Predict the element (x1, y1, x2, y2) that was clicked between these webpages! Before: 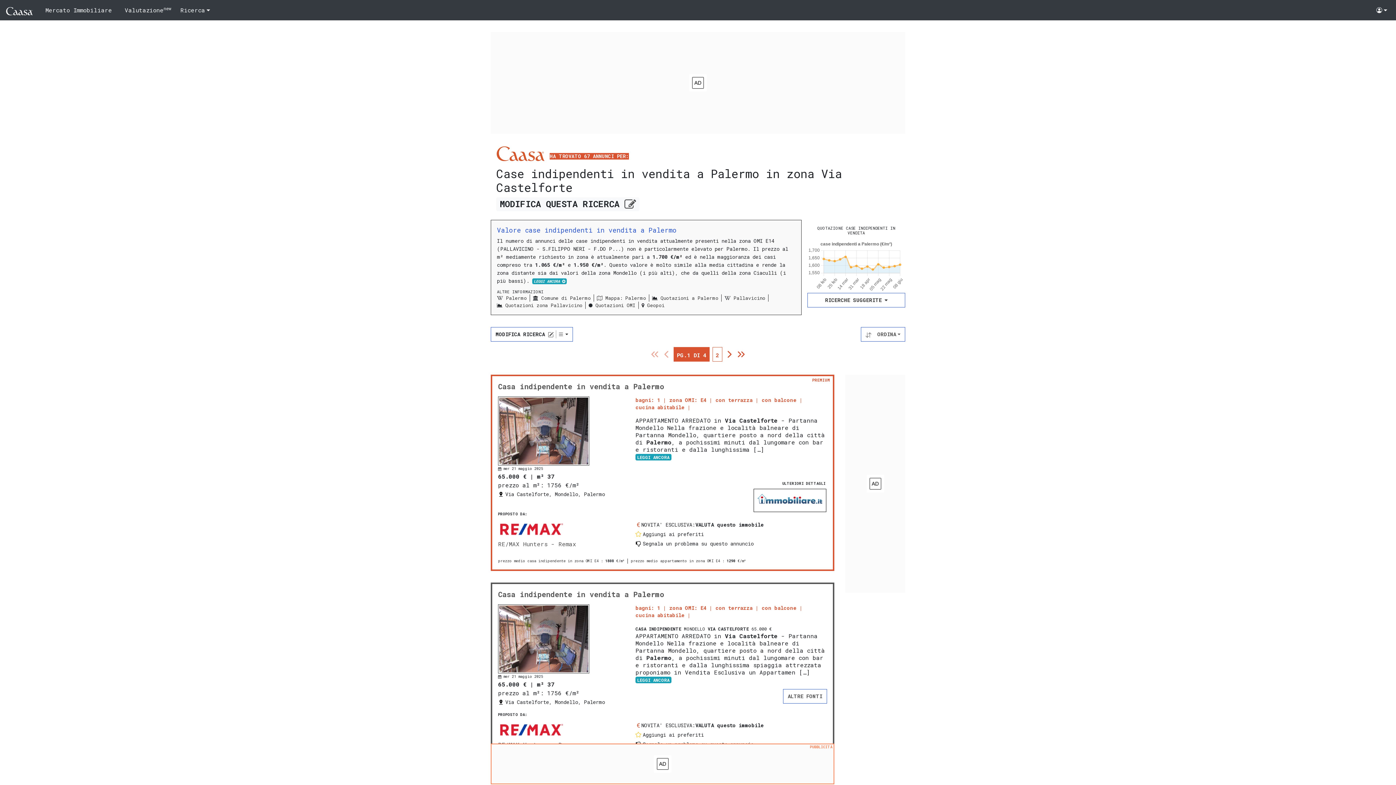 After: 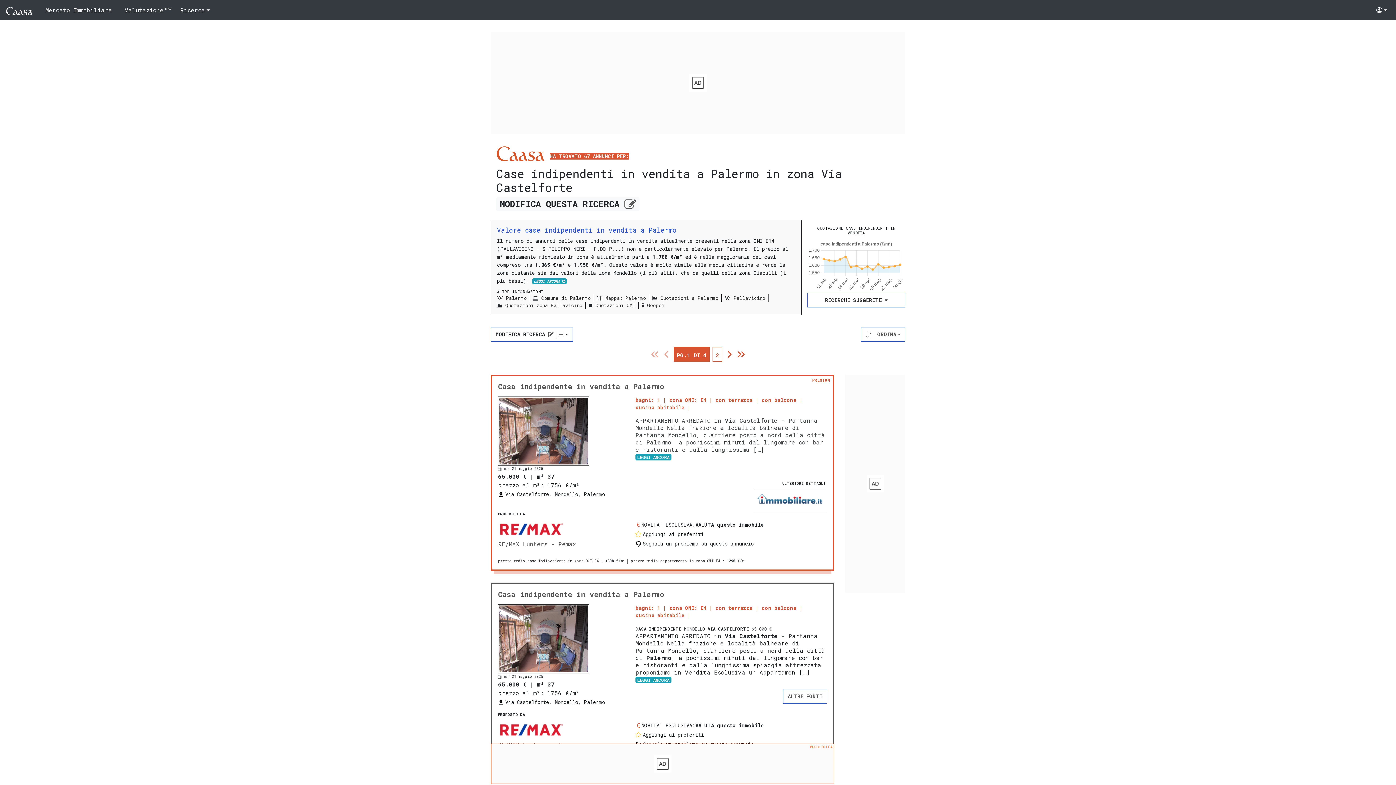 Action: bbox: (635, 416, 825, 453) label: APPARTAMENTO ARREDATO in Via Castelforte - Partanna Mondello Nella frazione e località balneare di Partanna Mondello, quartiere posto a nord della città di Palermo, a pochissimi minuti dal lungomare con bar e ristoranti e dalla lunghissima […]